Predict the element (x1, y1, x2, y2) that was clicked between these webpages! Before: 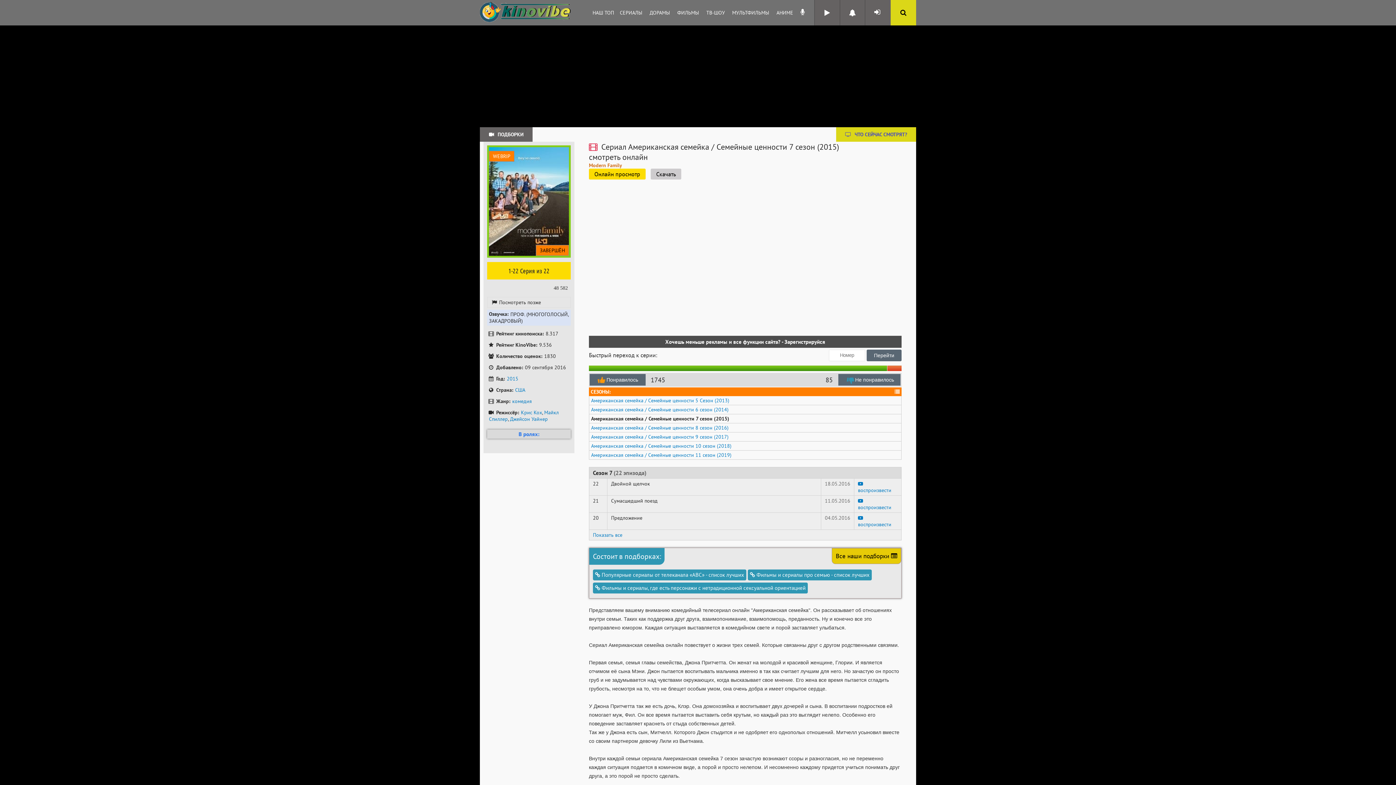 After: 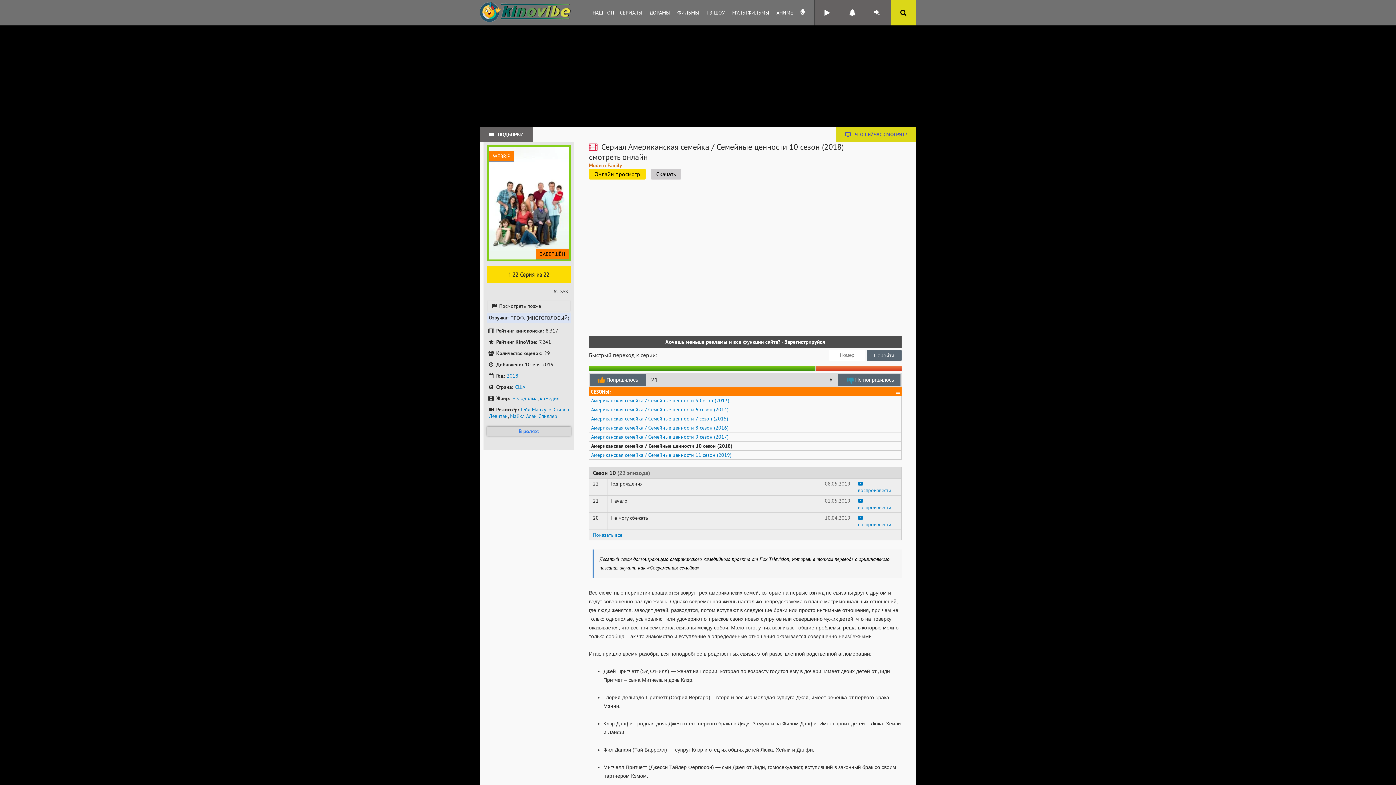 Action: label: Американская семейка / Семейные ценности 10 сезон (2018) bbox: (591, 442, 899, 449)